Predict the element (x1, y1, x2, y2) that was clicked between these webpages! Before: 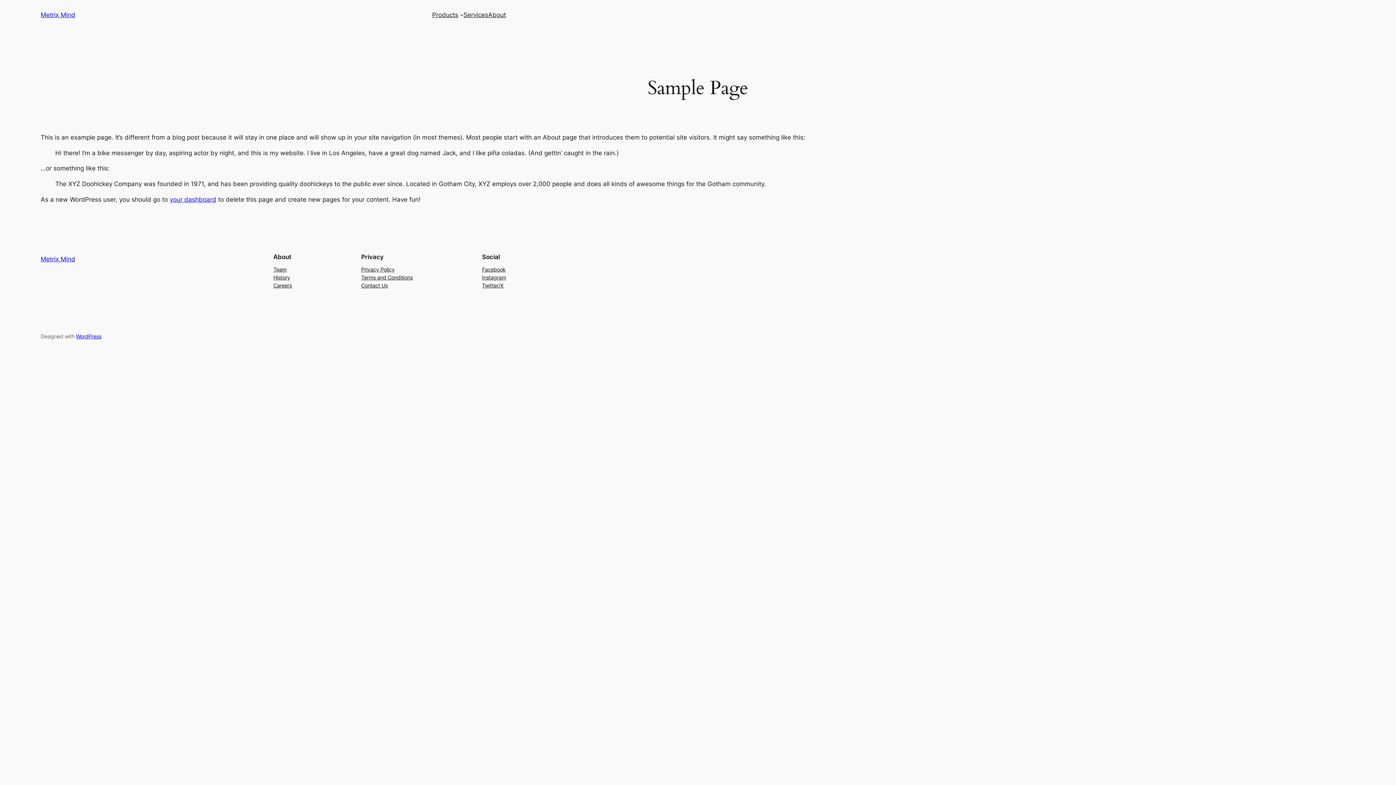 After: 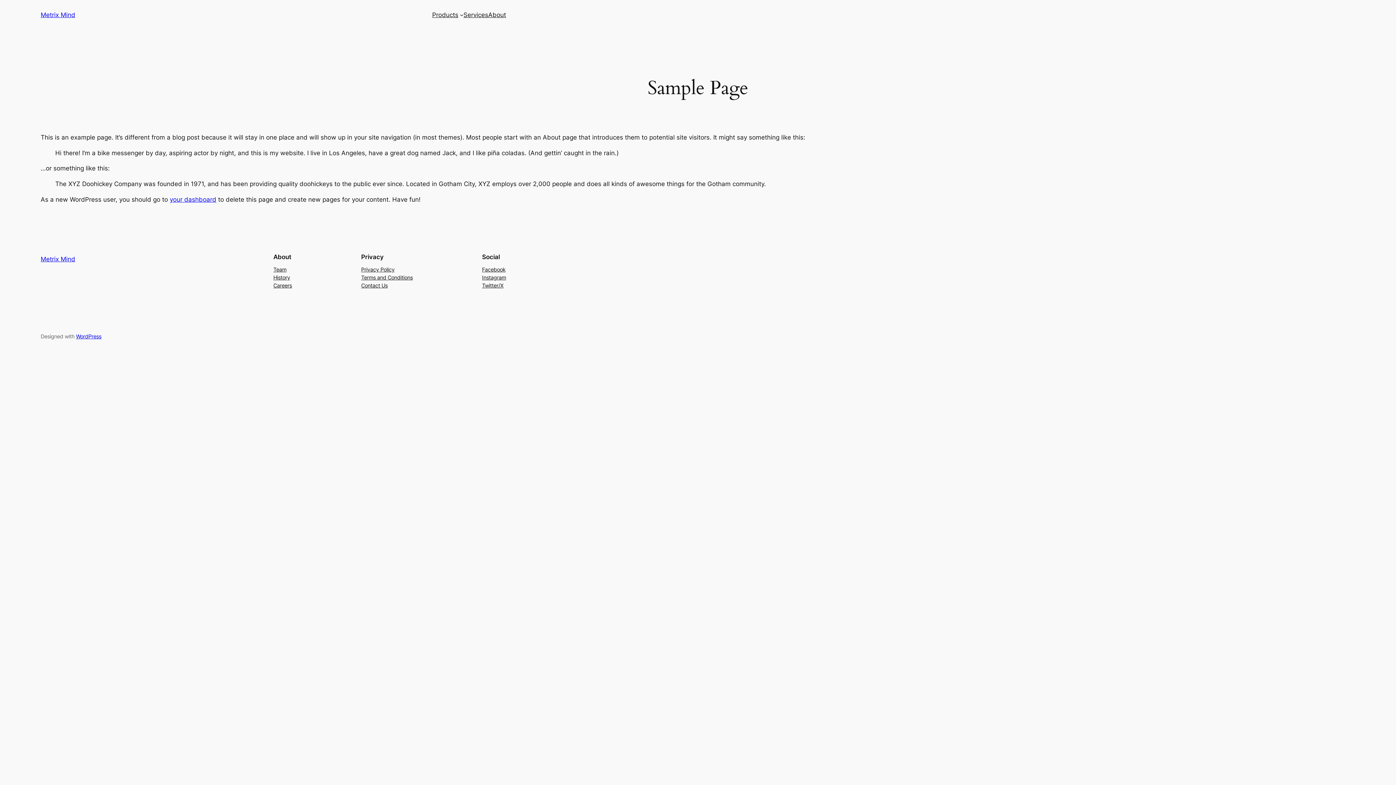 Action: label: Instagram bbox: (482, 273, 506, 281)